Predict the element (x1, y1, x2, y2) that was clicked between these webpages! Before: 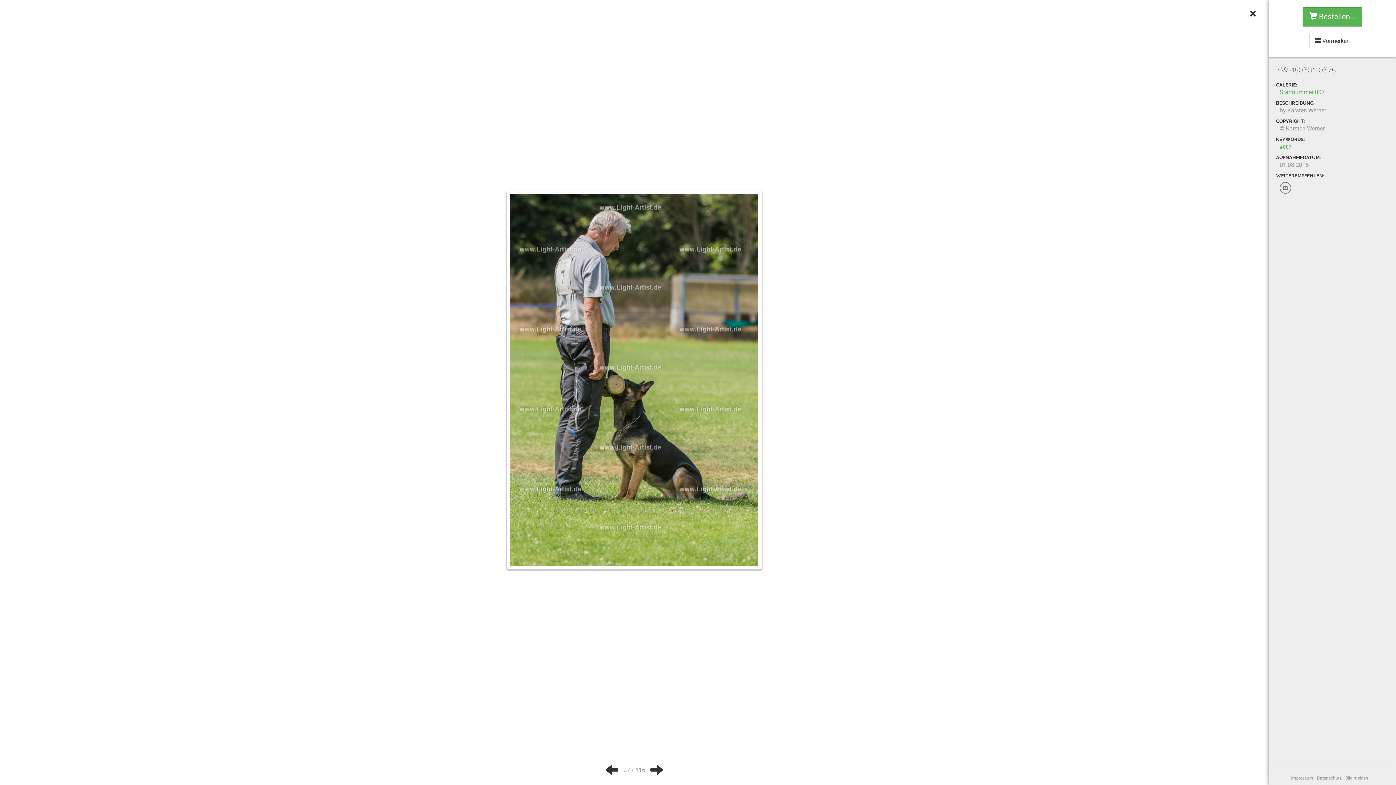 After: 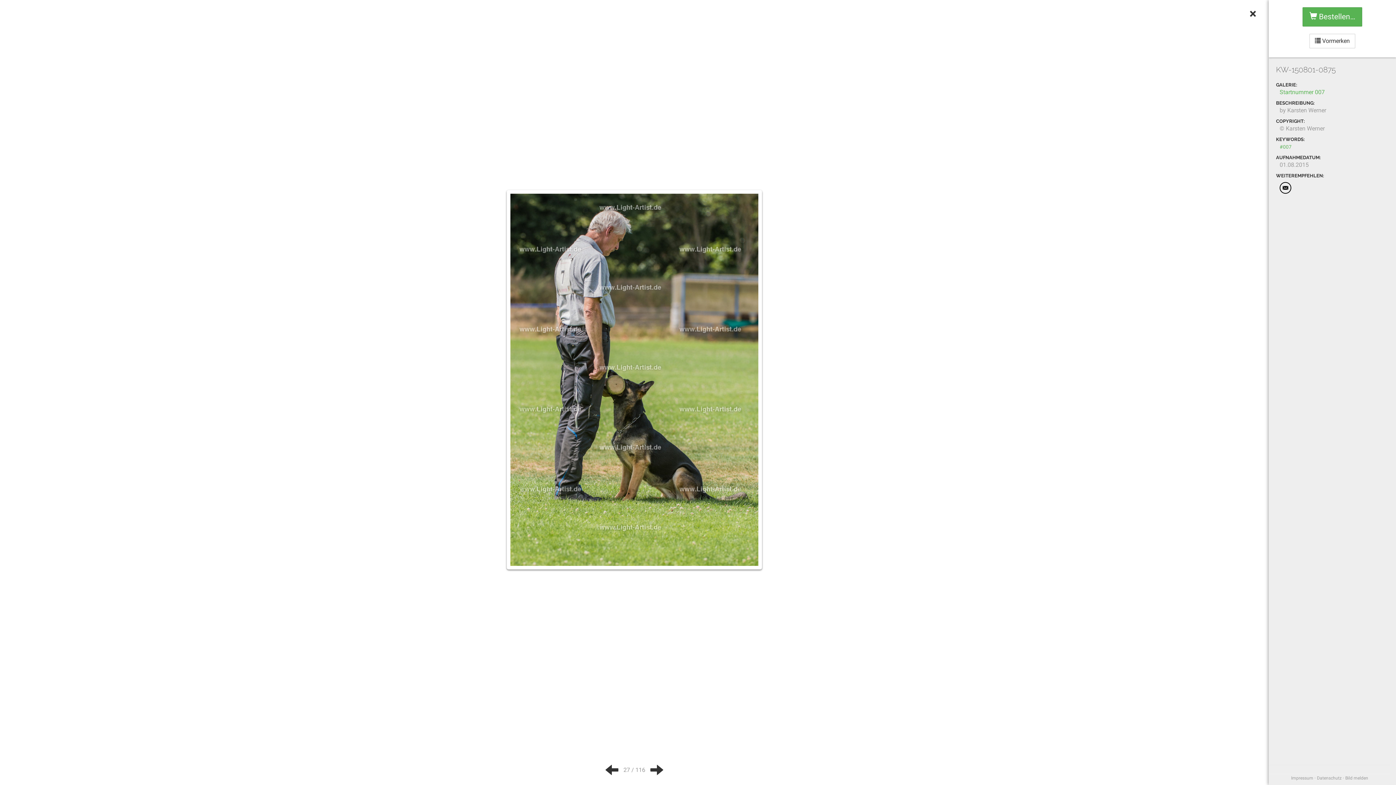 Action: bbox: (1280, 182, 1291, 193)